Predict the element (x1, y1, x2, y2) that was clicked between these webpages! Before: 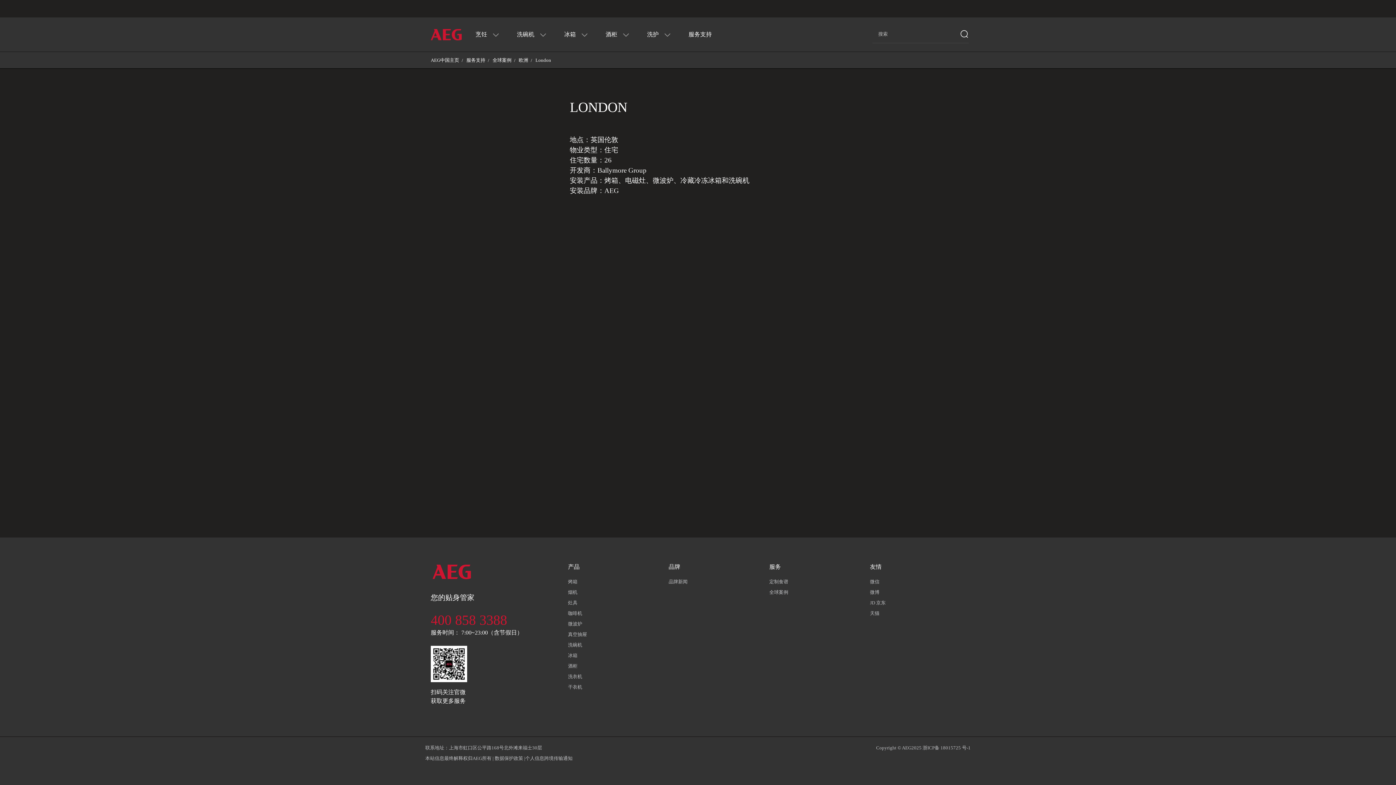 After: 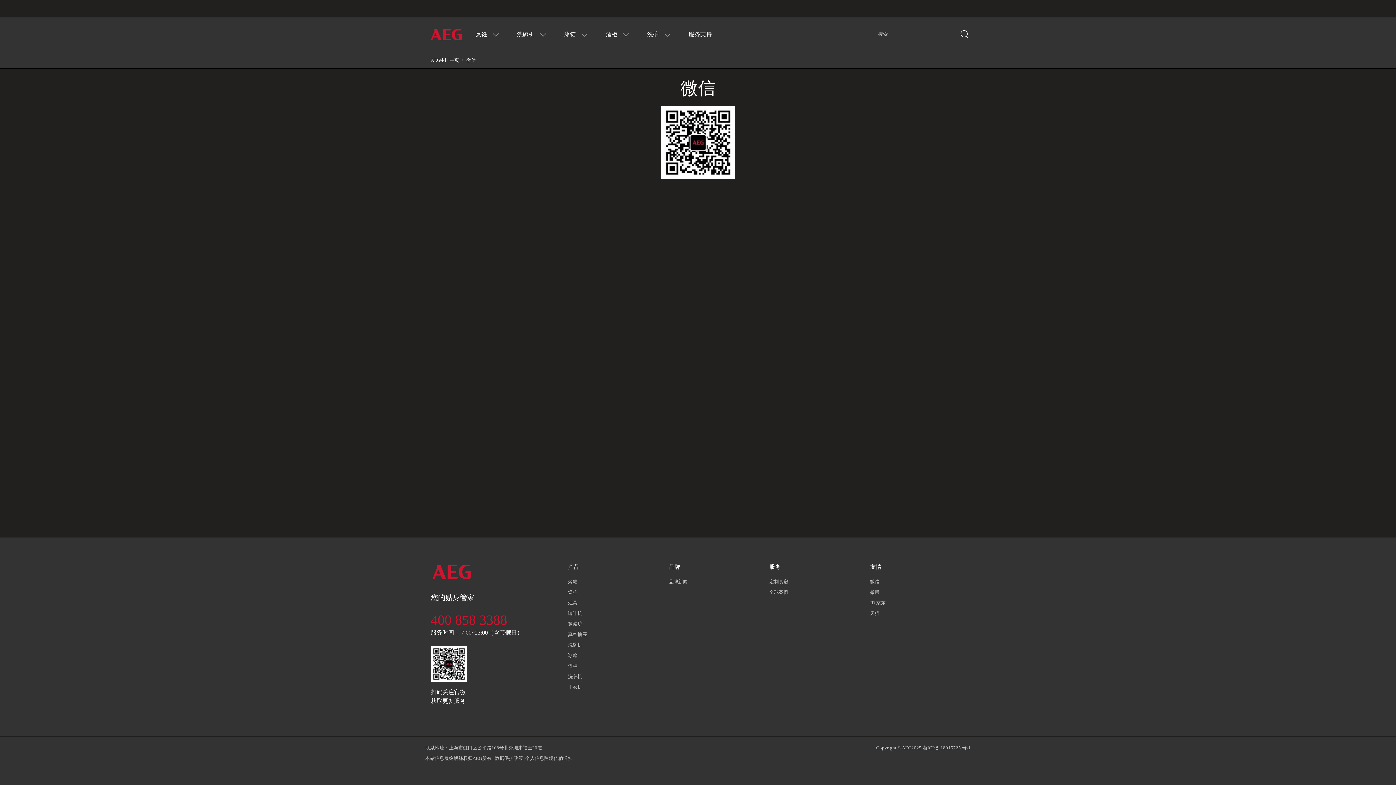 Action: bbox: (870, 578, 879, 585) label: 微信